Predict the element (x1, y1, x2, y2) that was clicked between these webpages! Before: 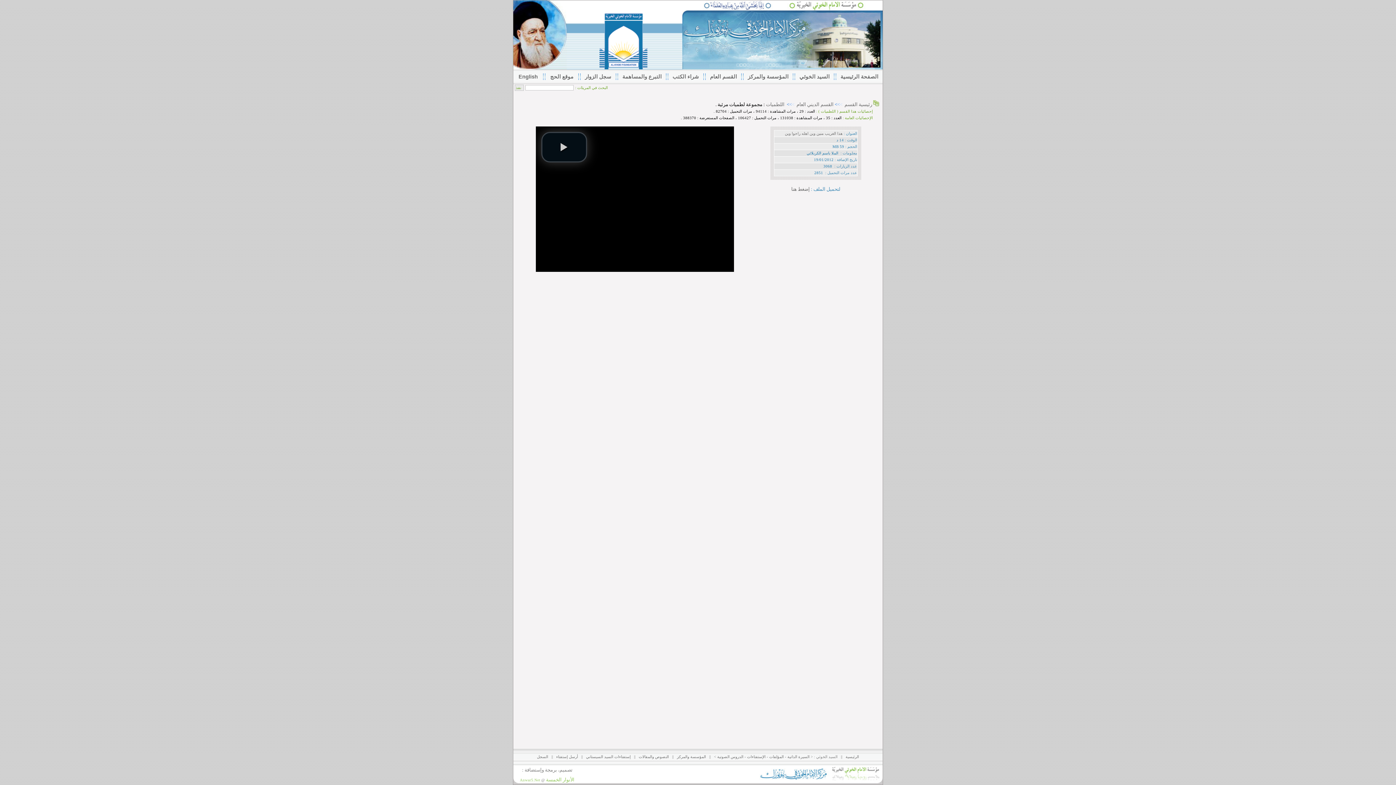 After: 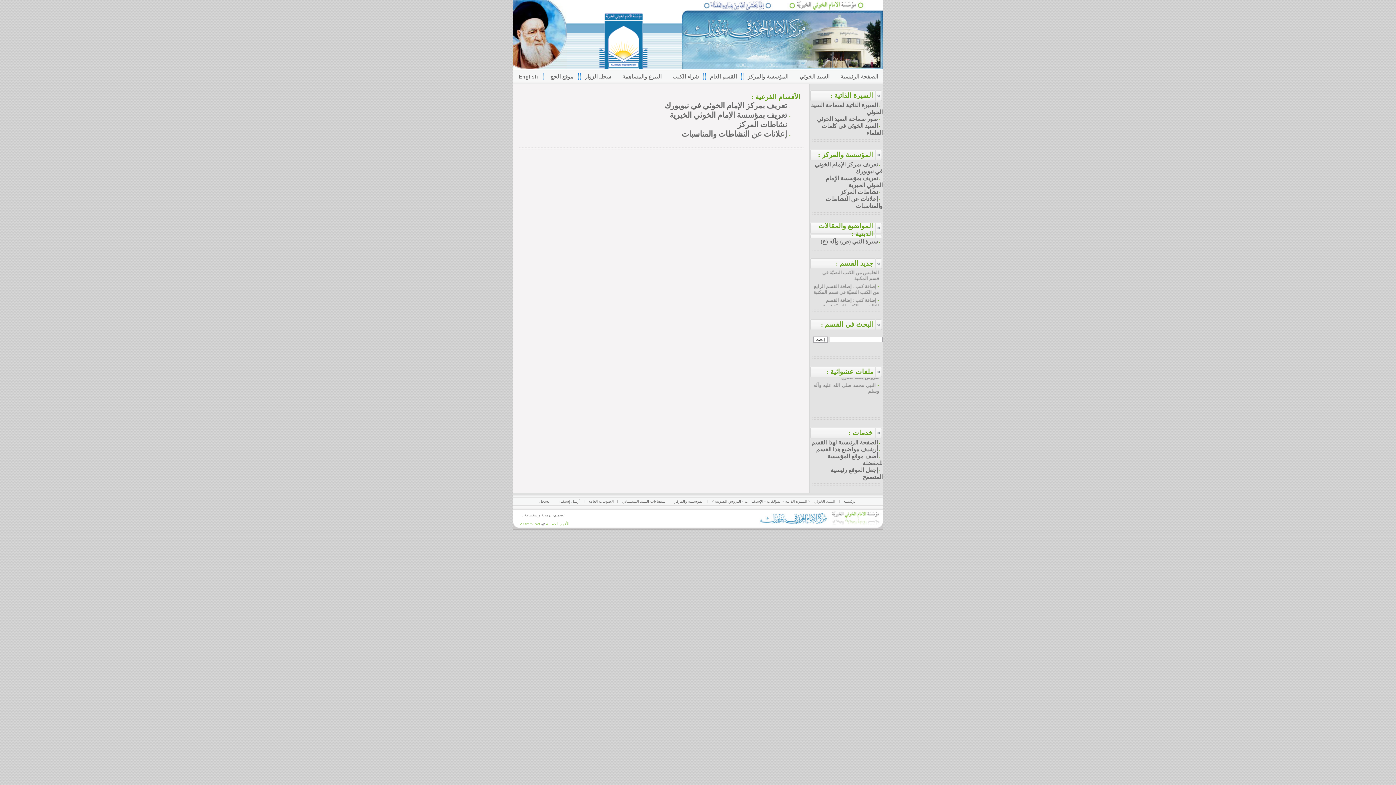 Action: label: المؤسسة والمركز bbox: (677, 755, 706, 759)